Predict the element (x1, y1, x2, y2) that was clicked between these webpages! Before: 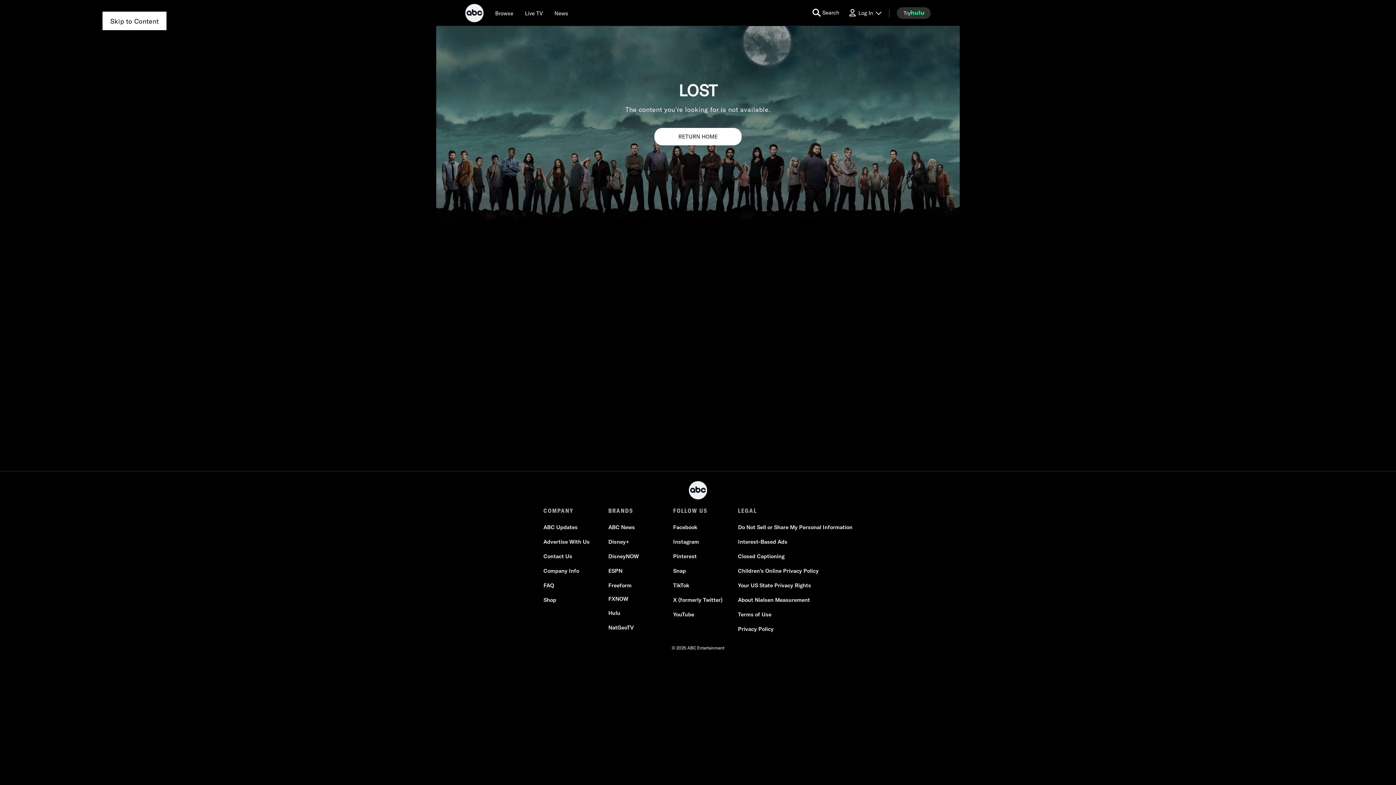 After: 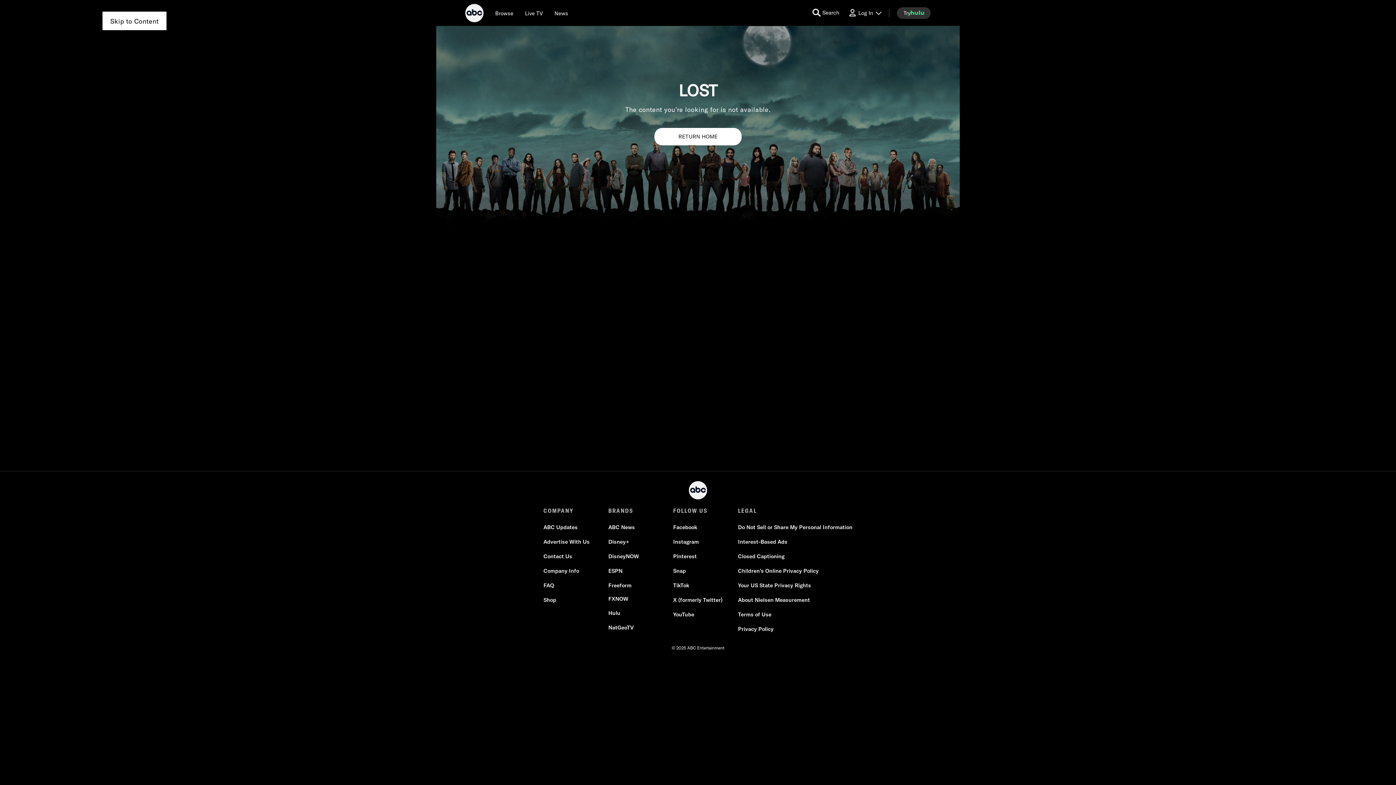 Action: bbox: (738, 611, 771, 618) label: Terms of Use